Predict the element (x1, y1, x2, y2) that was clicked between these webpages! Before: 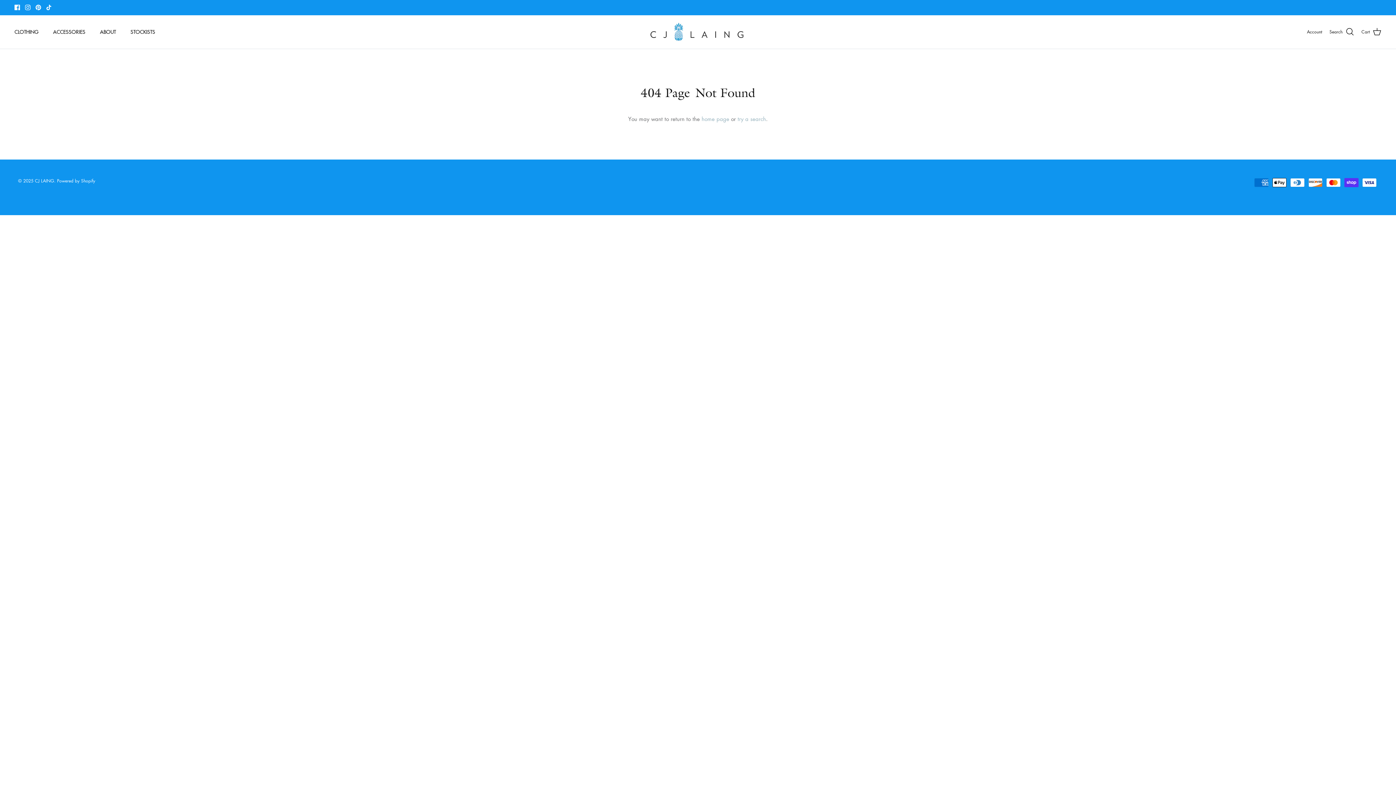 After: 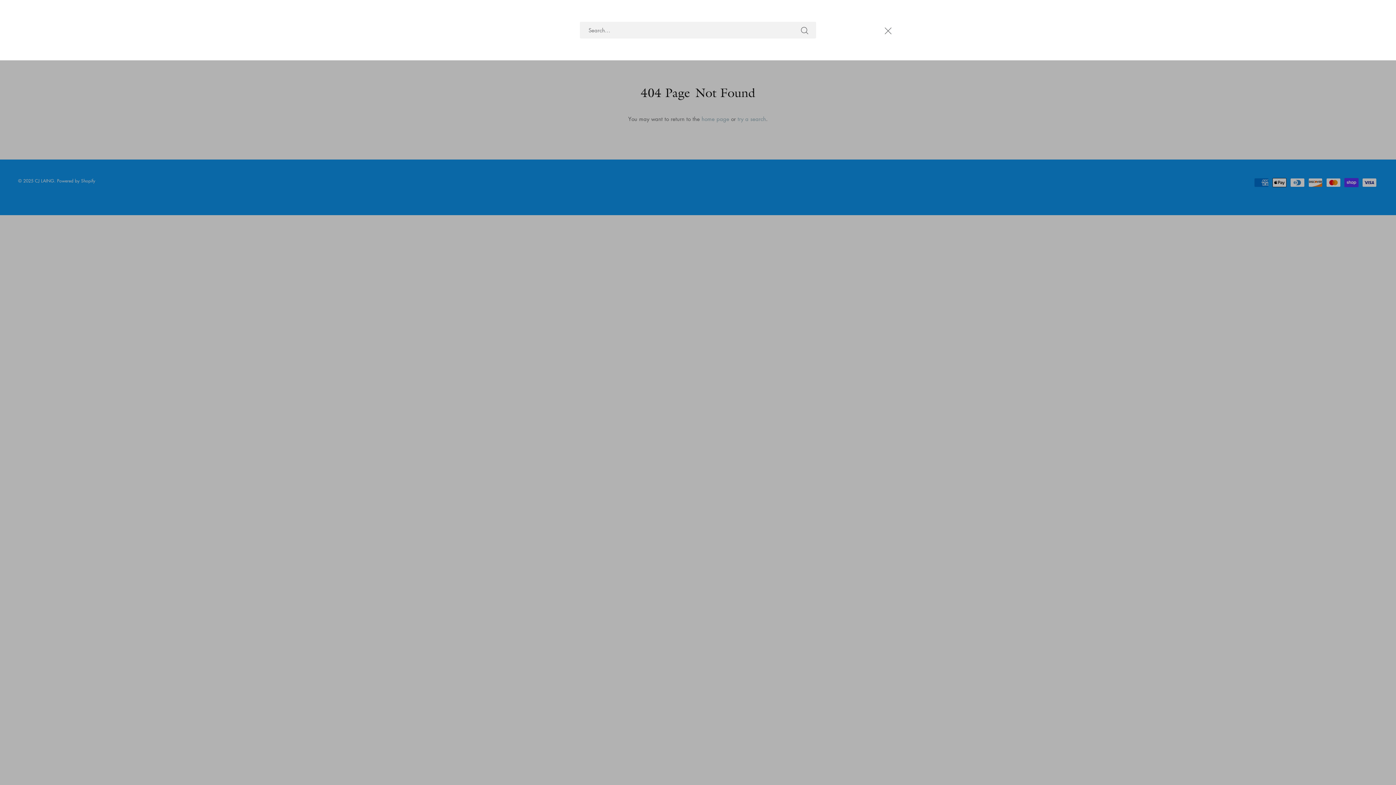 Action: bbox: (1329, 27, 1354, 36) label: Search